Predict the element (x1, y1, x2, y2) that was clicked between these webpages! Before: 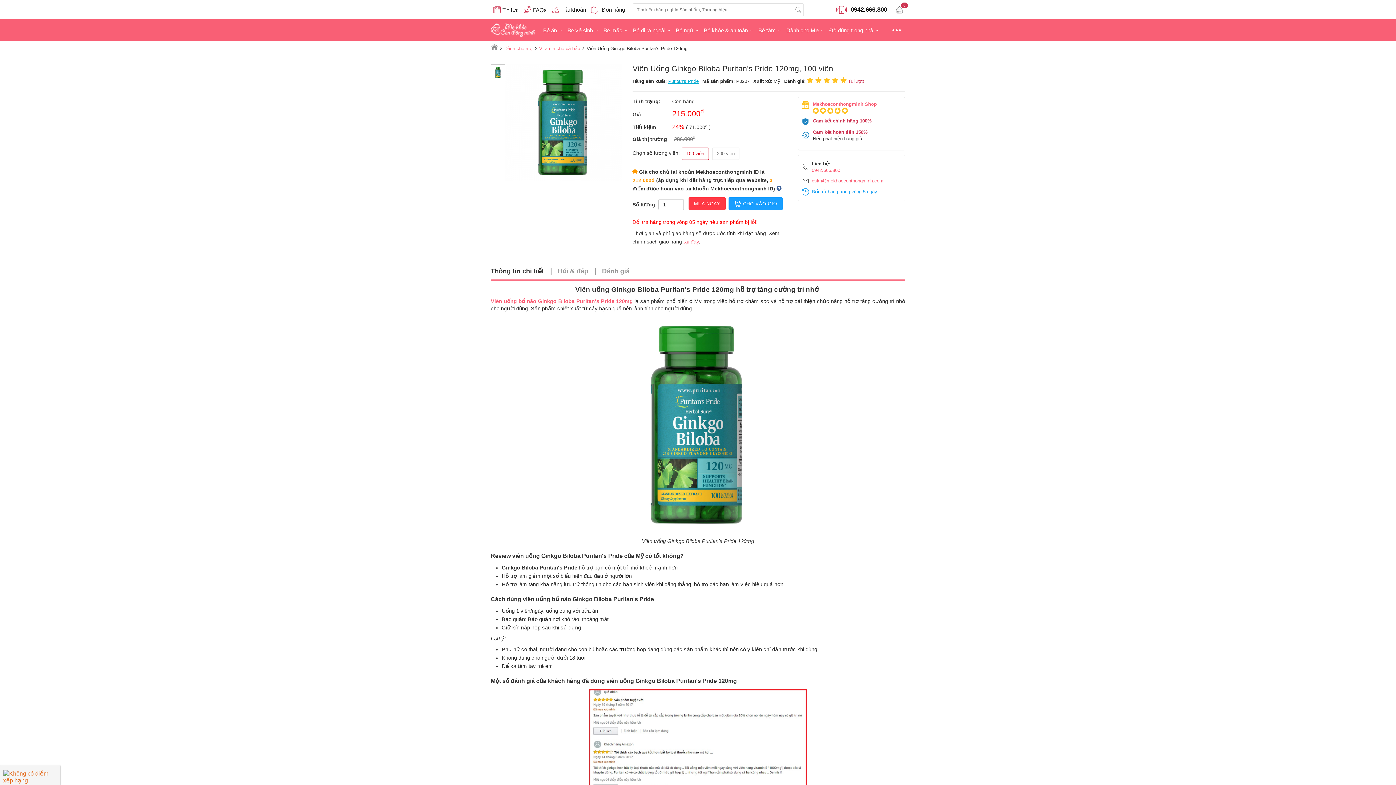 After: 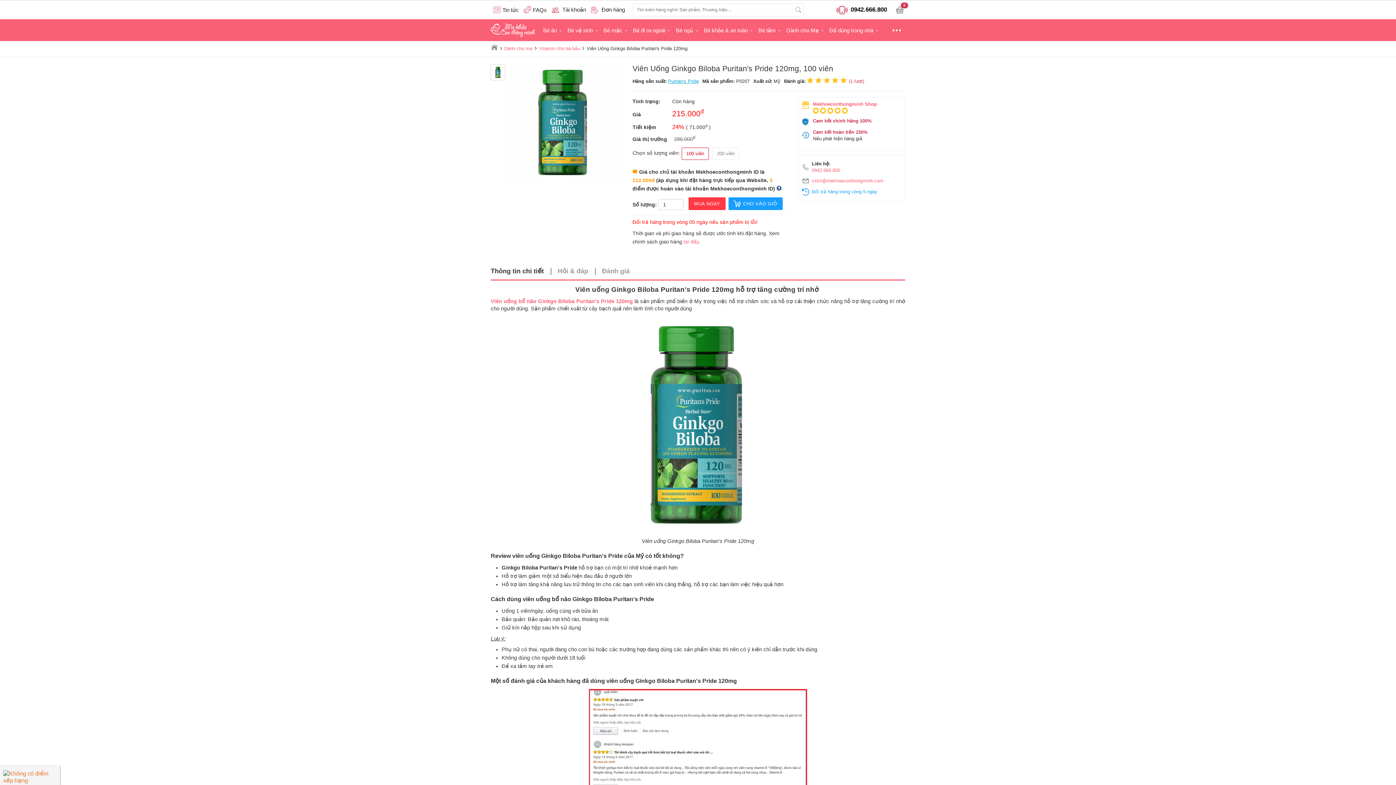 Action: bbox: (836, 3, 887, 16) label: 0942.666.800